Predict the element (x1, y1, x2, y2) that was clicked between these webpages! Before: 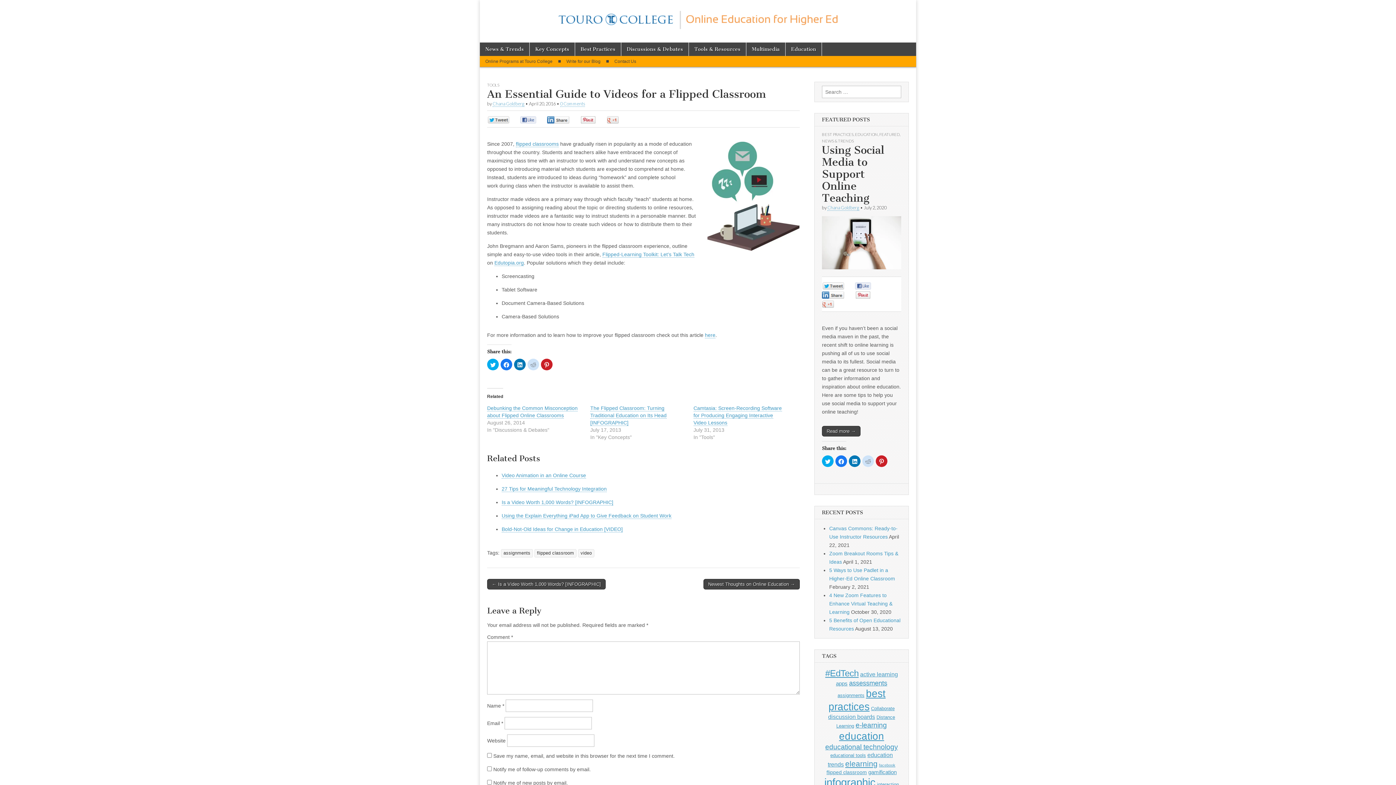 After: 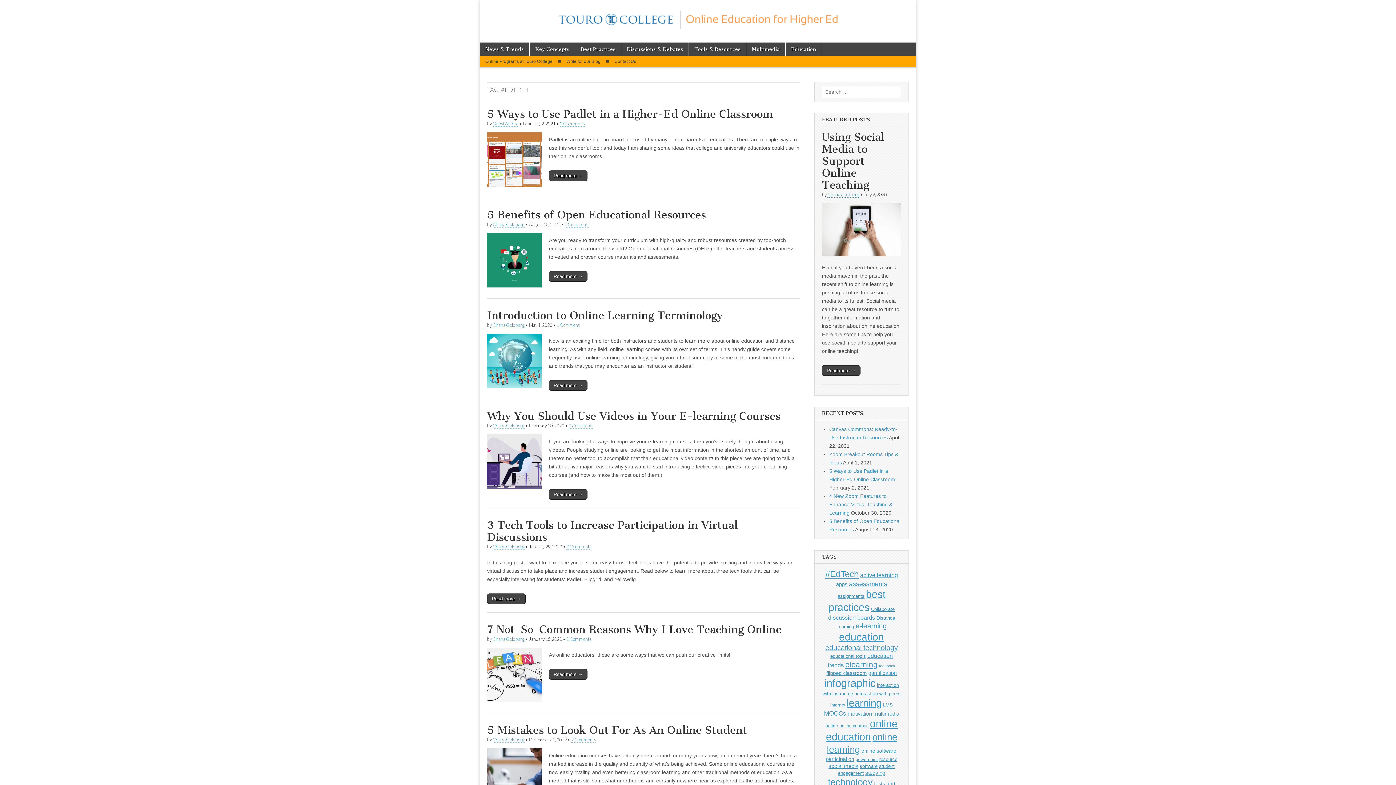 Action: label: #EdTech (27 items) bbox: (825, 668, 858, 678)